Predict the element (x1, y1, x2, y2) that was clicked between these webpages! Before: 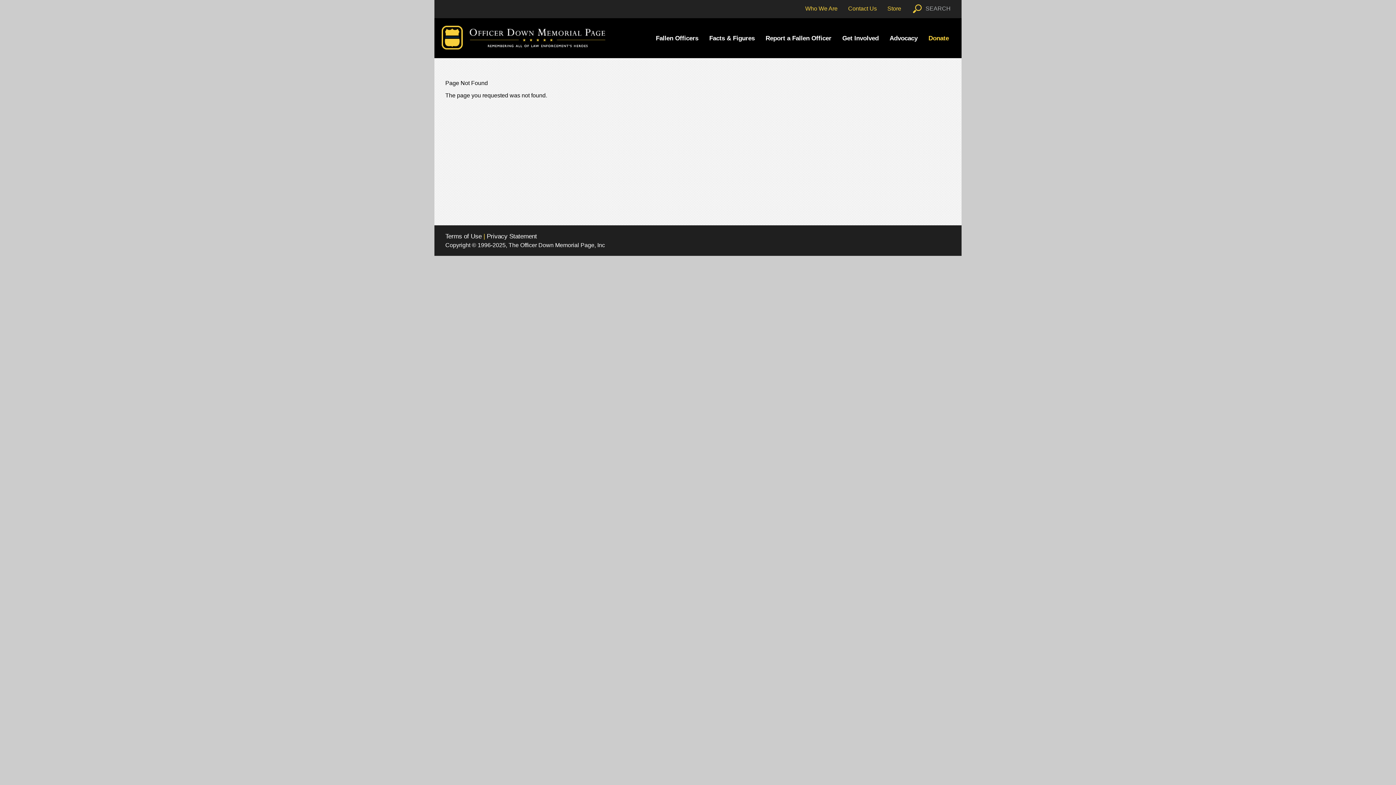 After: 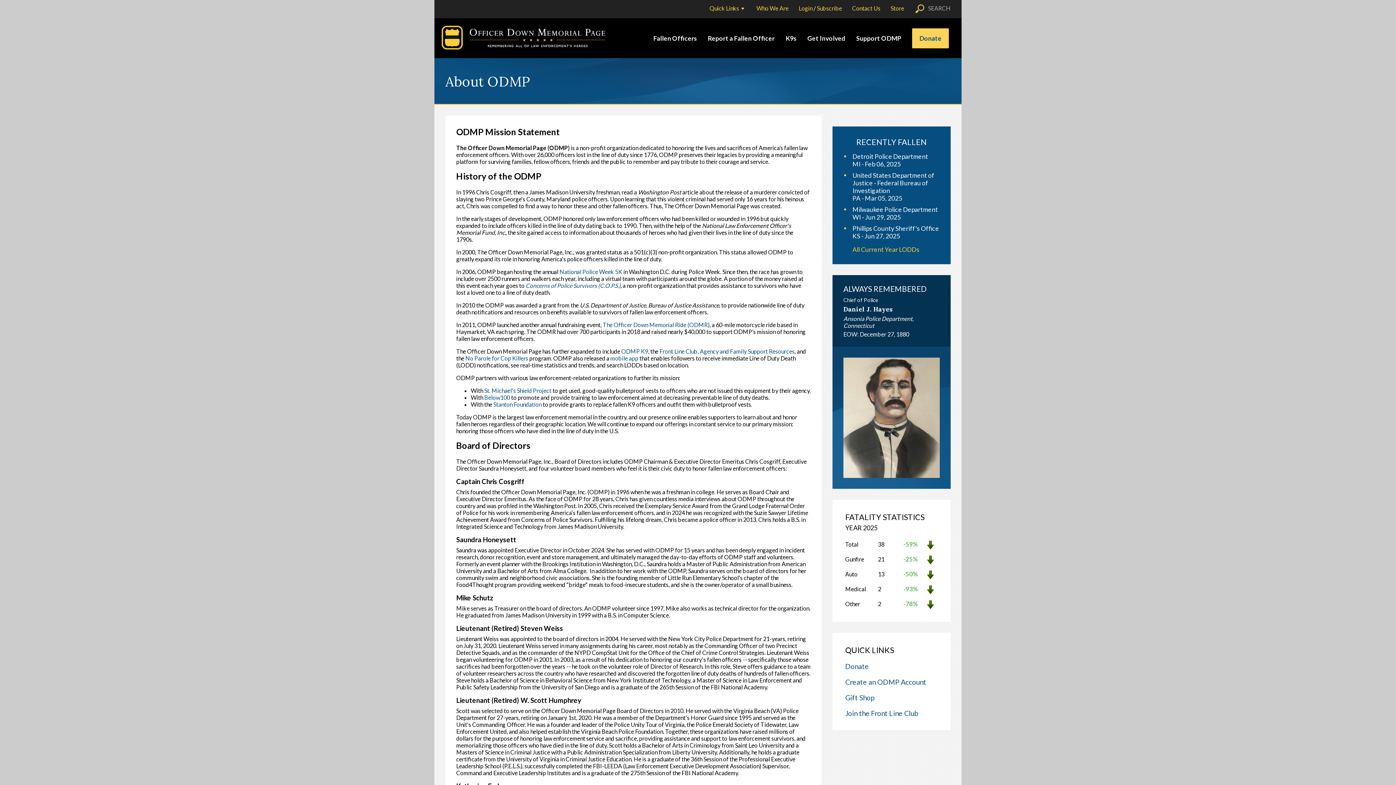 Action: label: Who We Are bbox: (805, 5, 837, 11)